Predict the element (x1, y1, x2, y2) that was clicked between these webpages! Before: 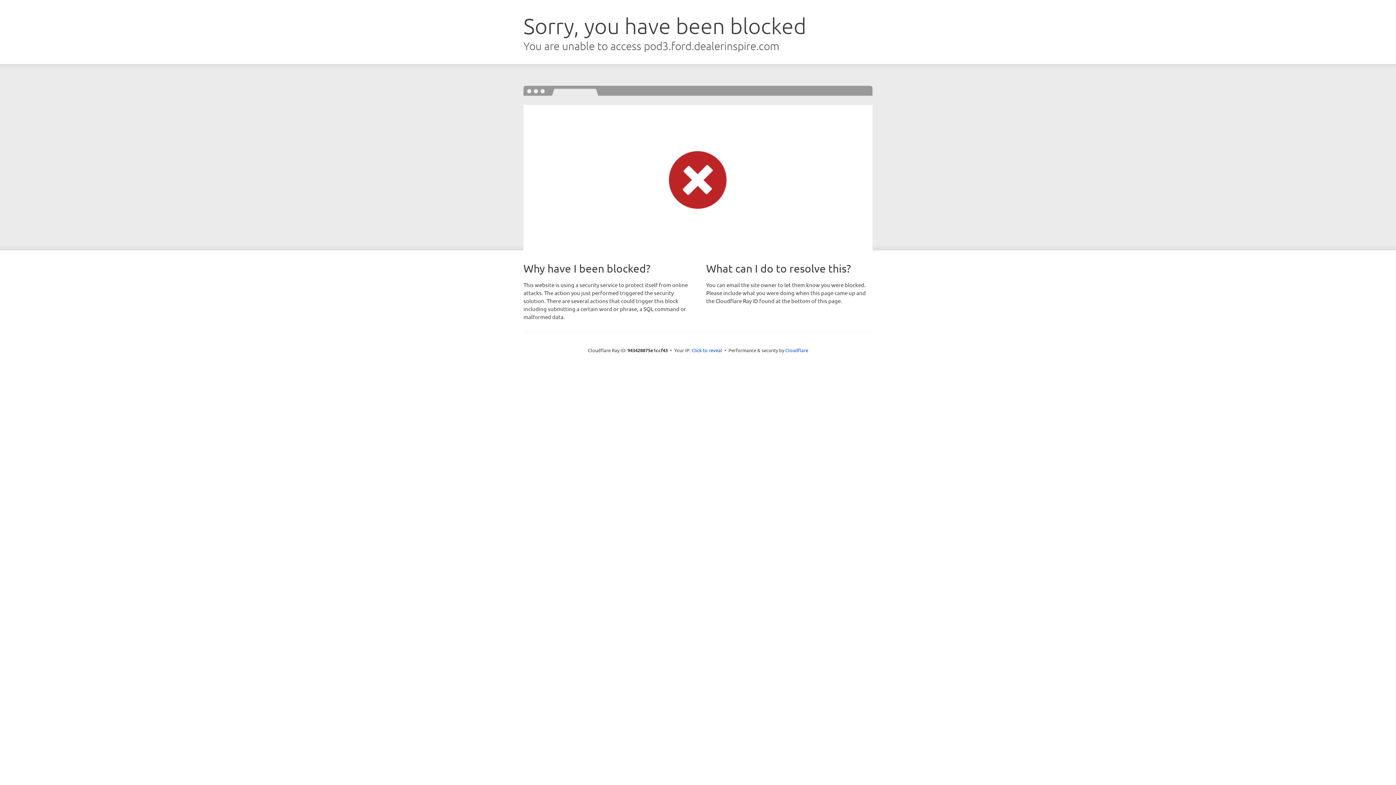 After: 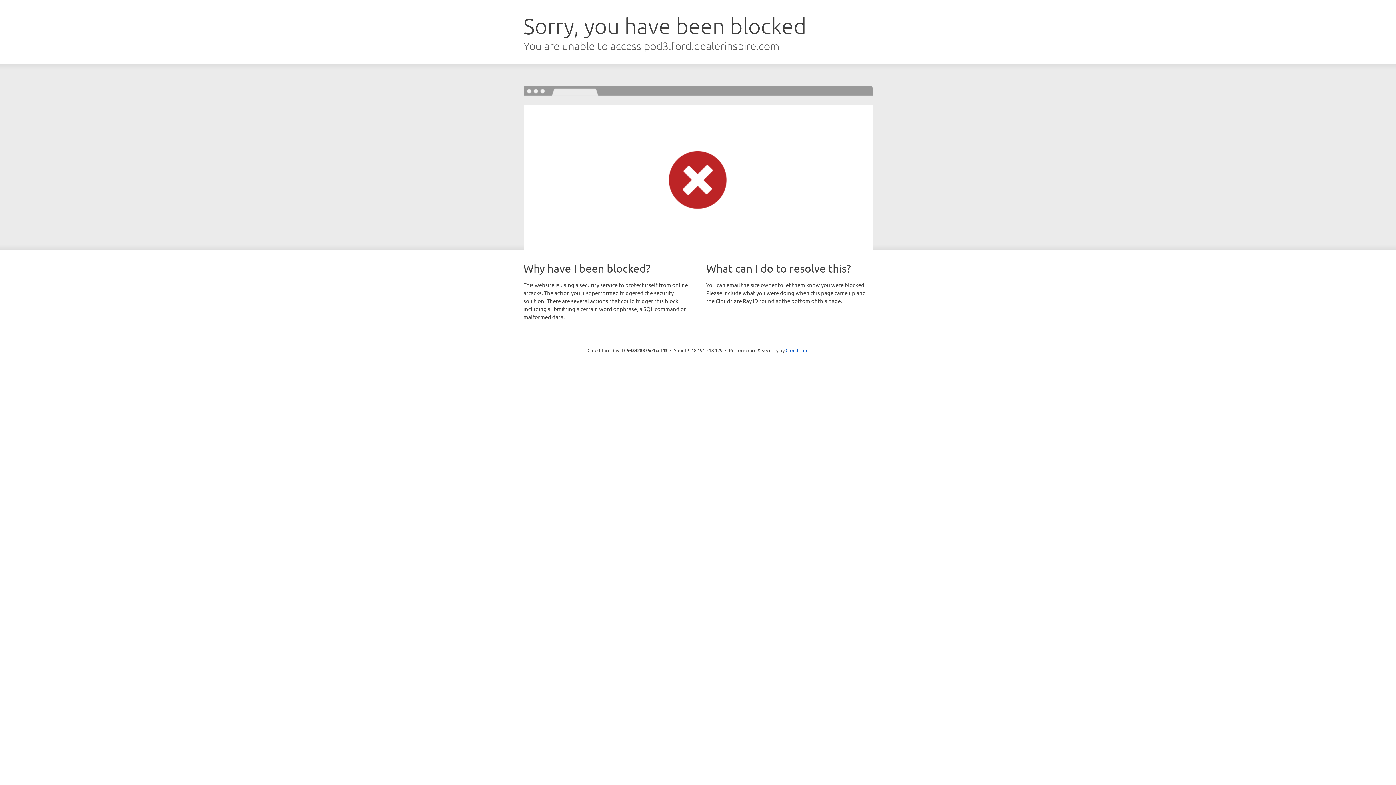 Action: label: Click to reveal bbox: (691, 346, 722, 353)